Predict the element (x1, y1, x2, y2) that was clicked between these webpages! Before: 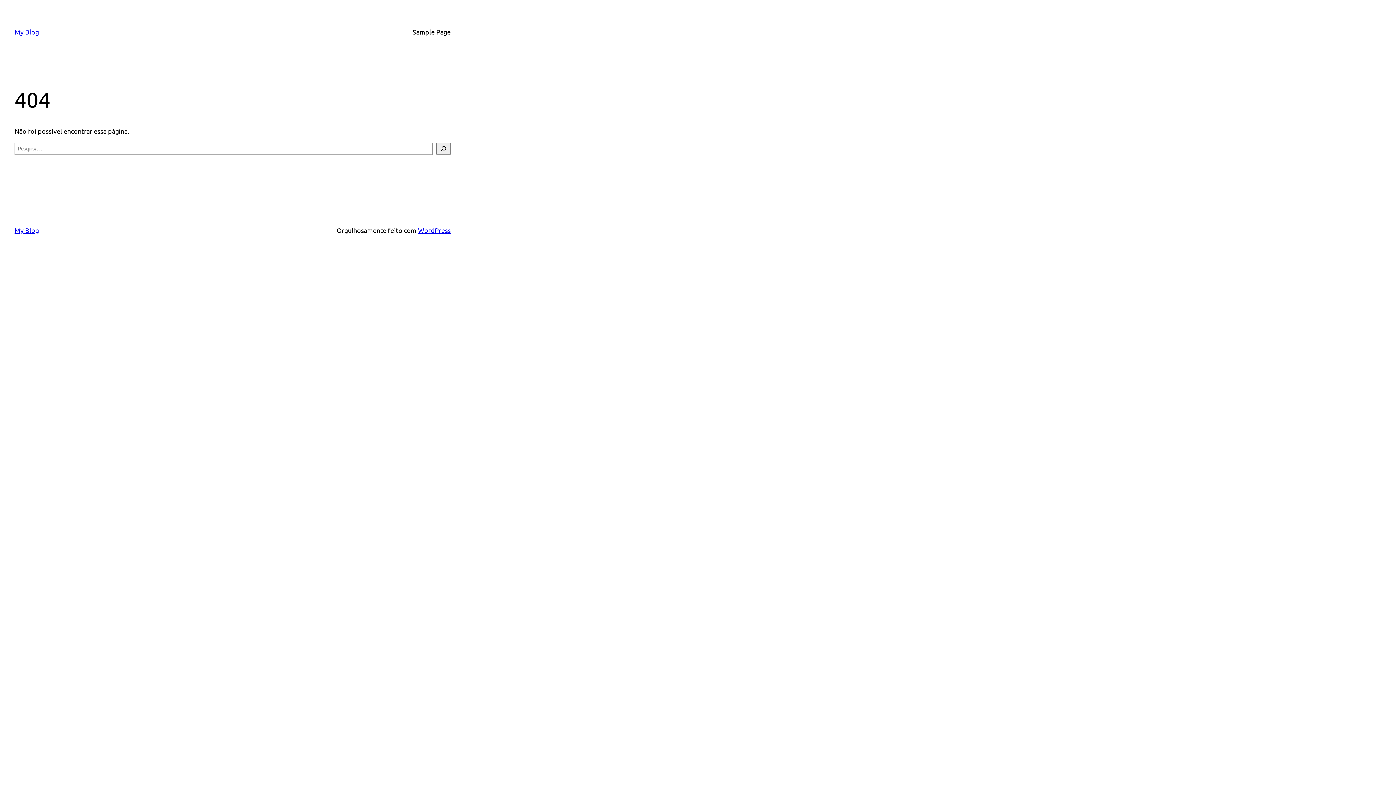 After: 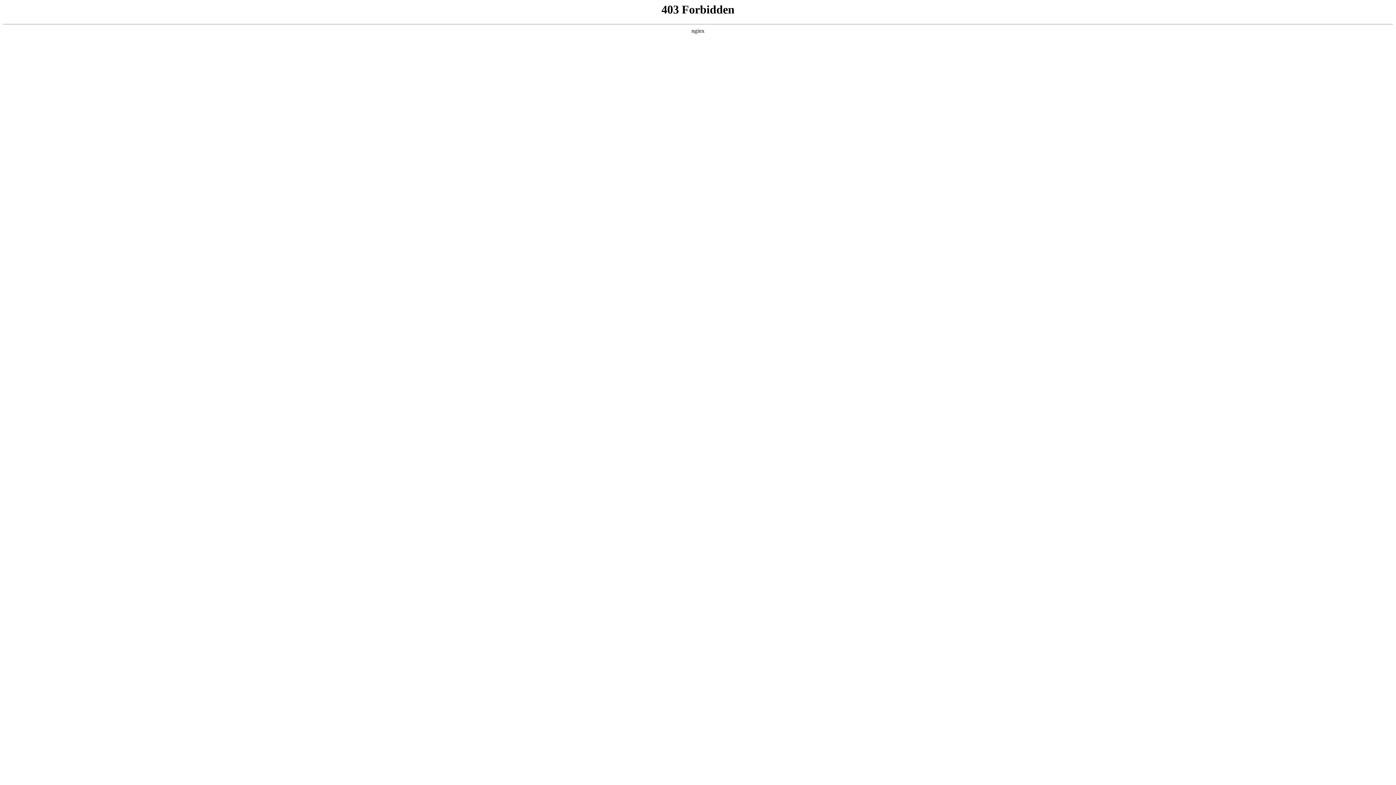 Action: label: WordPress bbox: (418, 226, 450, 234)